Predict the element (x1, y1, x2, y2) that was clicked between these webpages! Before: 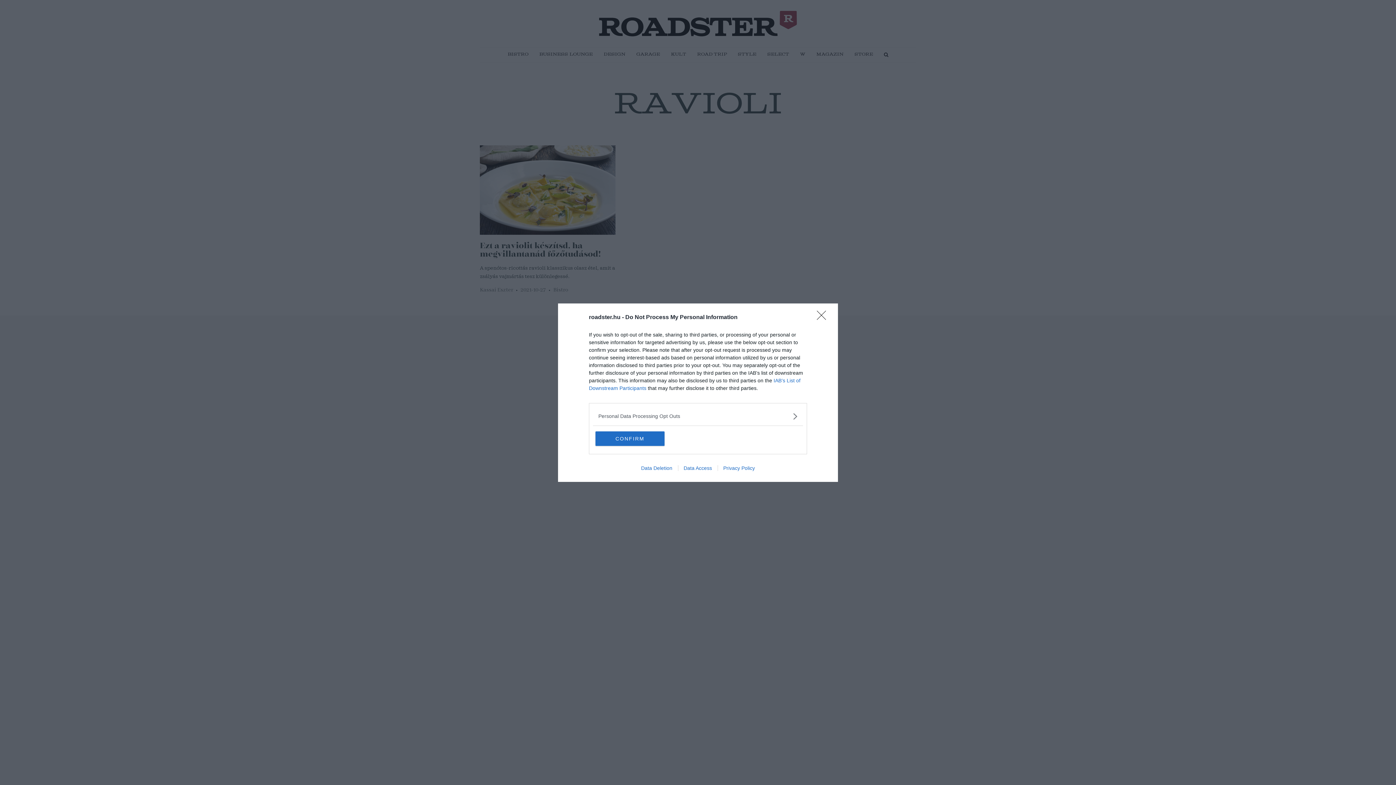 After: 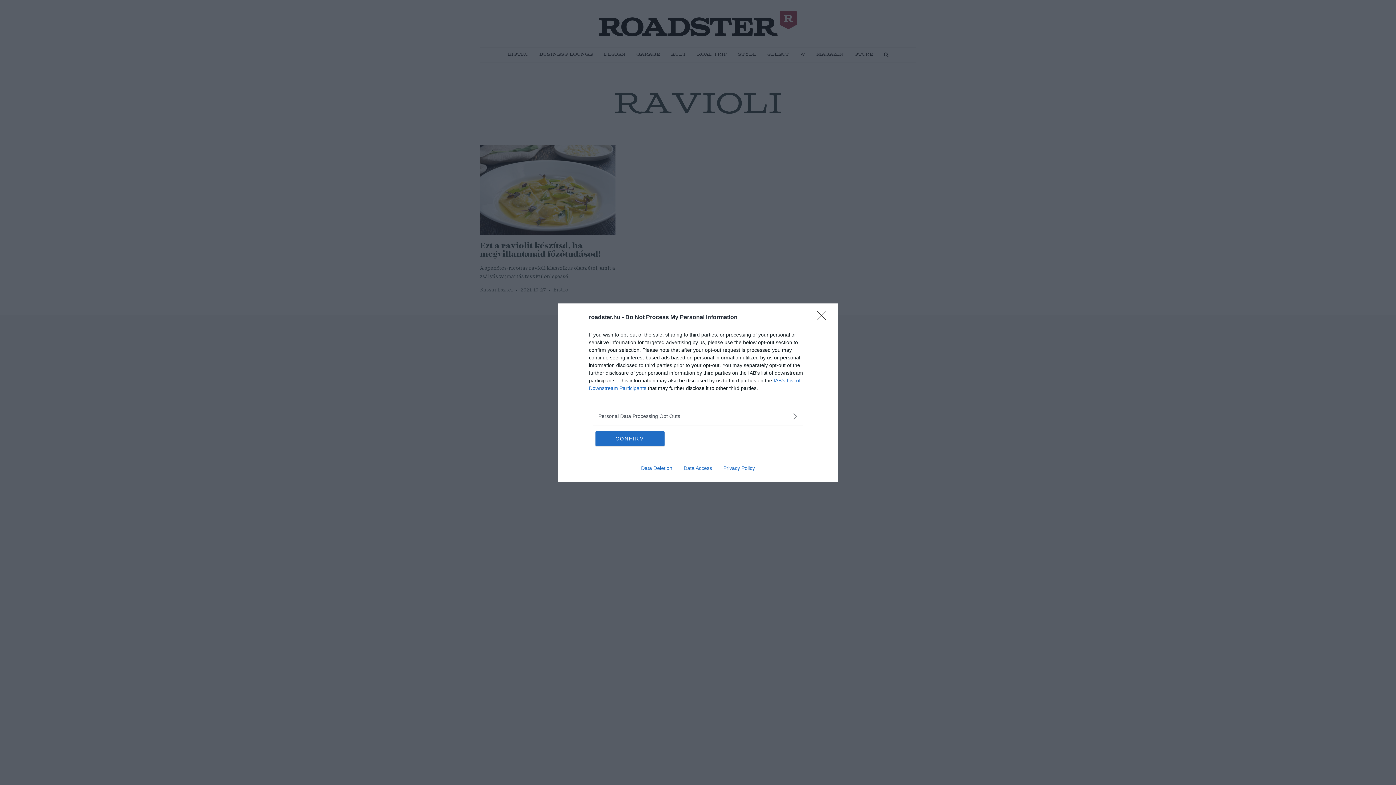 Action: bbox: (635, 465, 678, 471) label: Data Deletion